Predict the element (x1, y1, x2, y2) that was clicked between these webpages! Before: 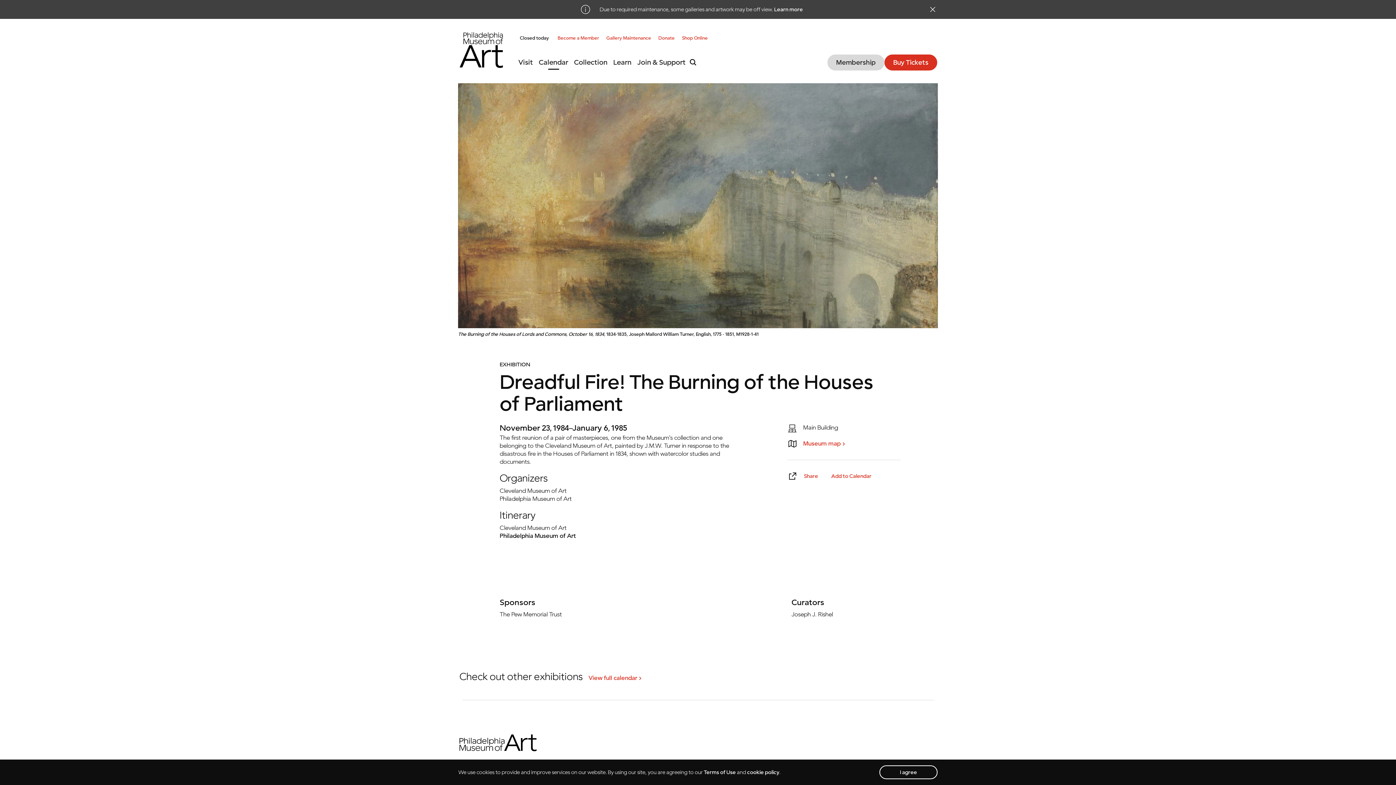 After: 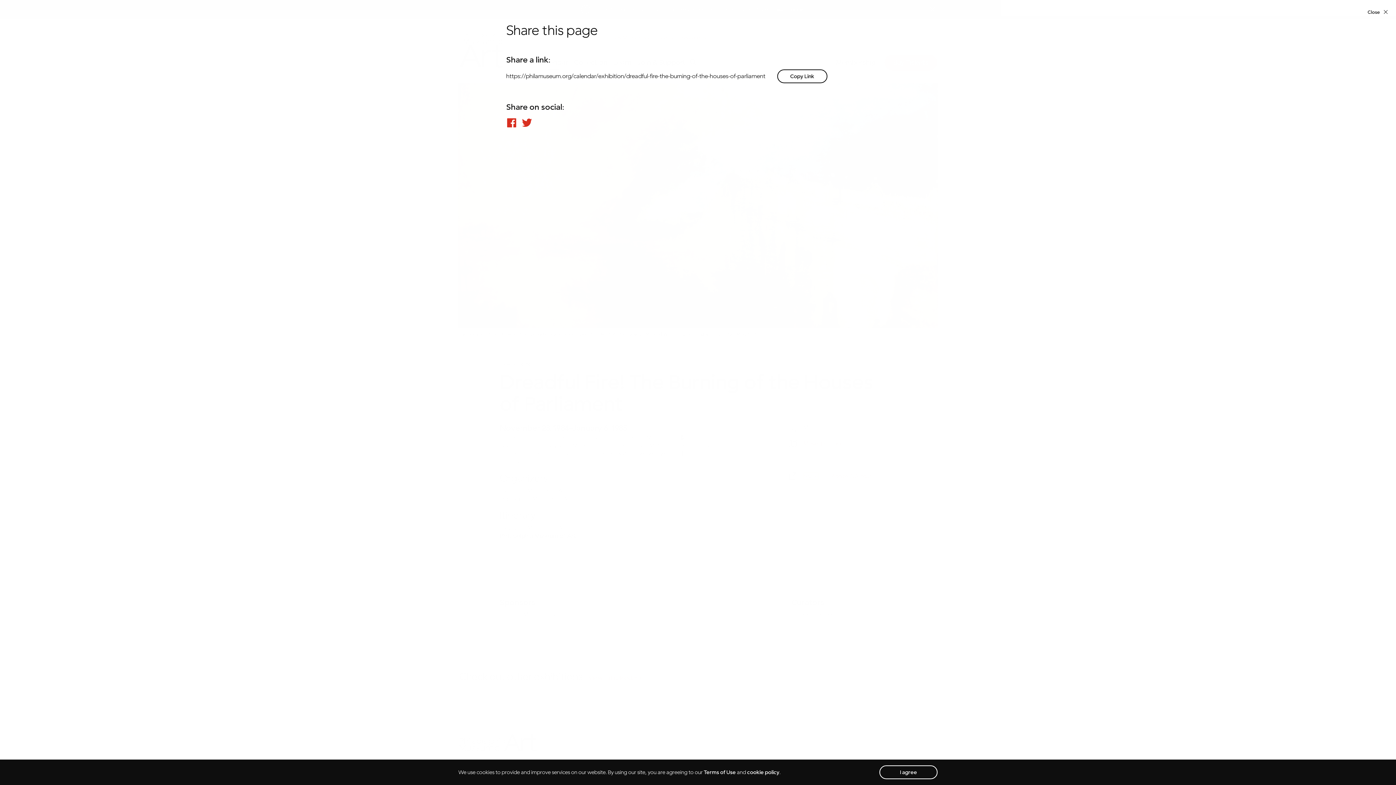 Action: label: Share bbox: (803, 472, 819, 479)